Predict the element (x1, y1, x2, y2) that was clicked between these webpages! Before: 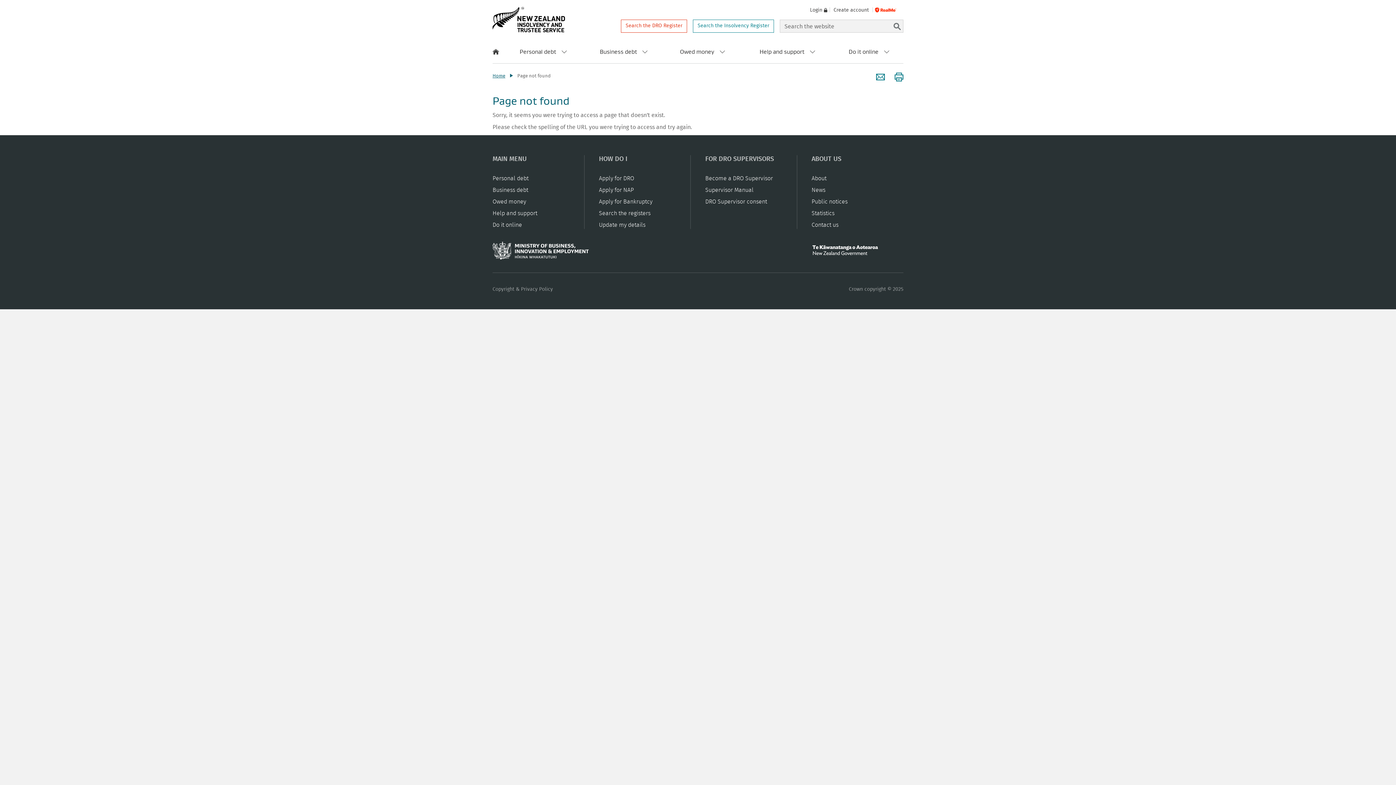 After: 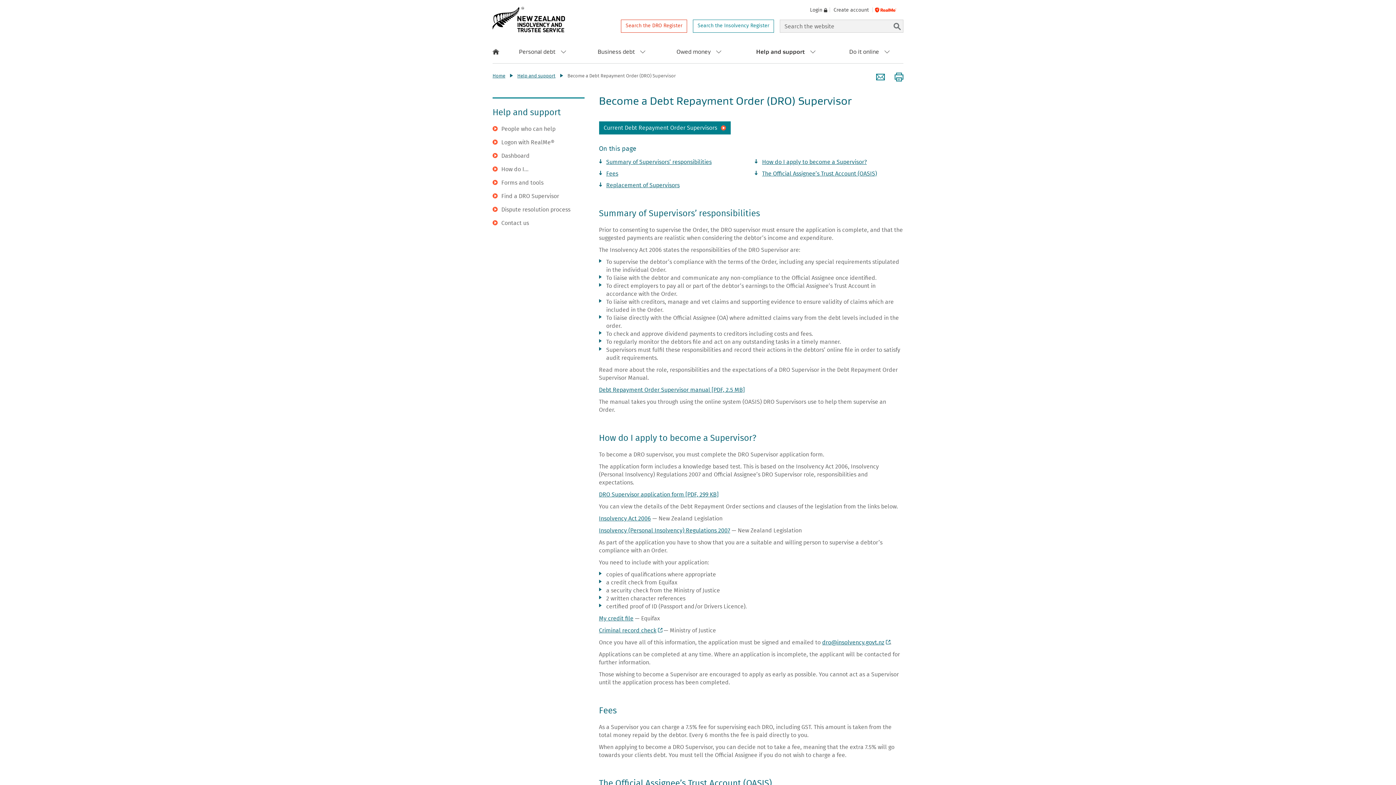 Action: bbox: (705, 174, 773, 182) label: Become a DRO Supervisor